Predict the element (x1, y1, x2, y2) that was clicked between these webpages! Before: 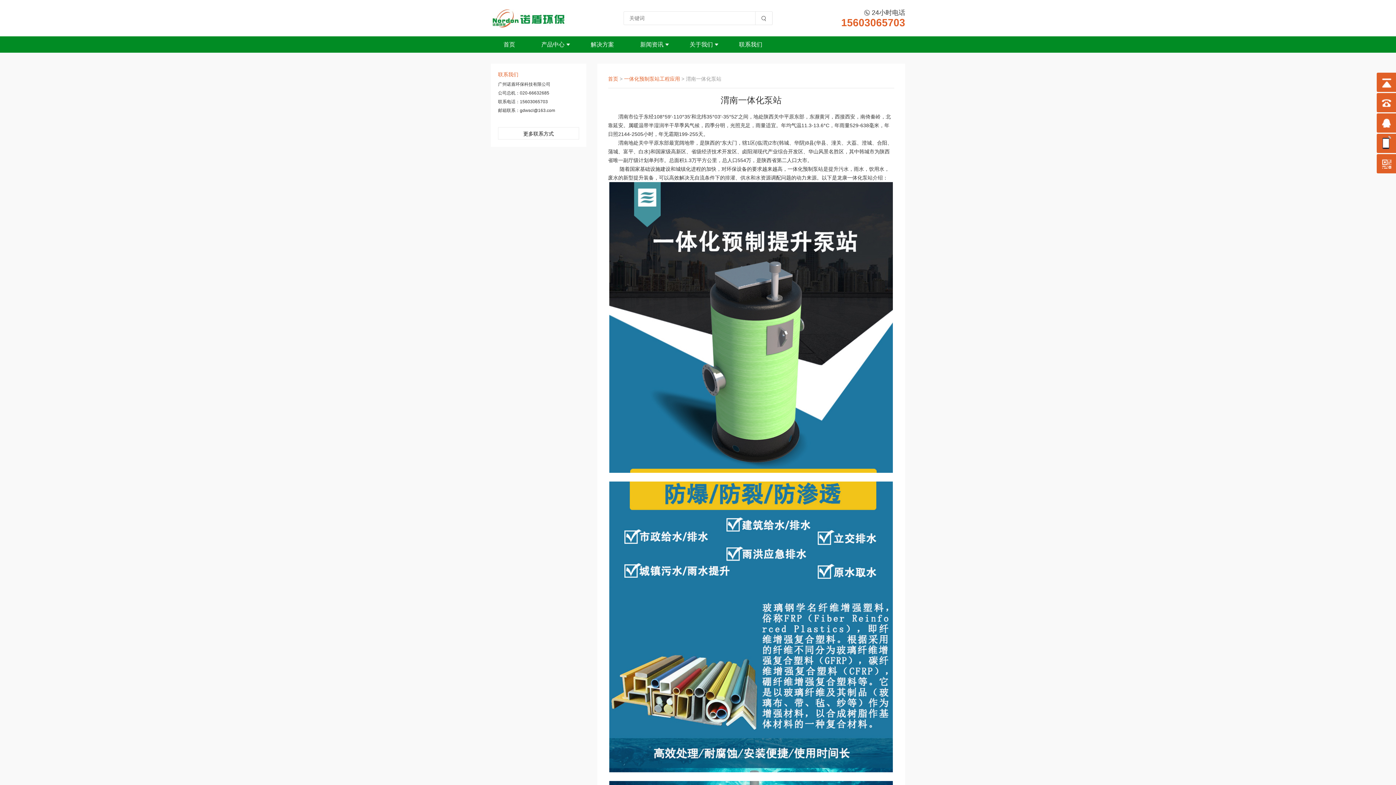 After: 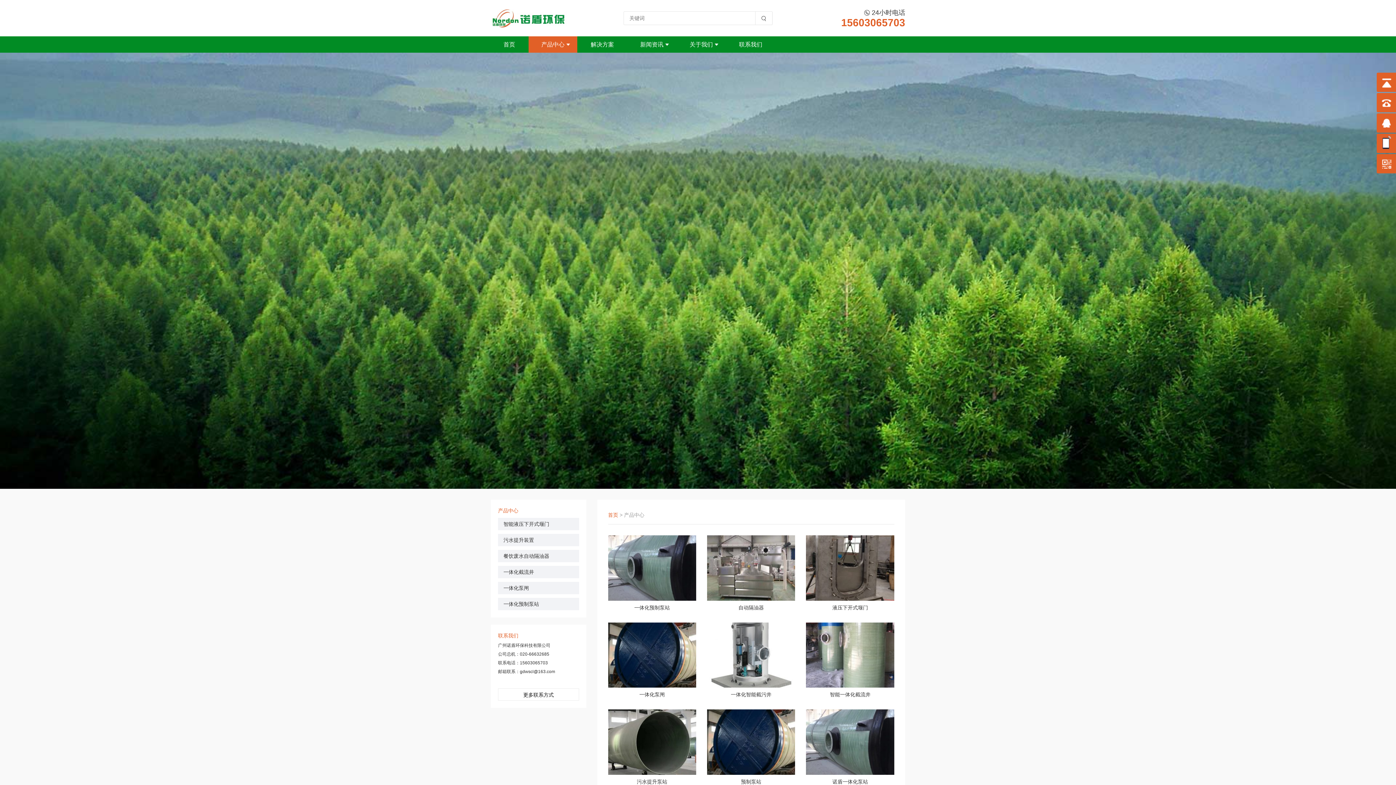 Action: bbox: (541, 36, 564, 52) label: 产品中心